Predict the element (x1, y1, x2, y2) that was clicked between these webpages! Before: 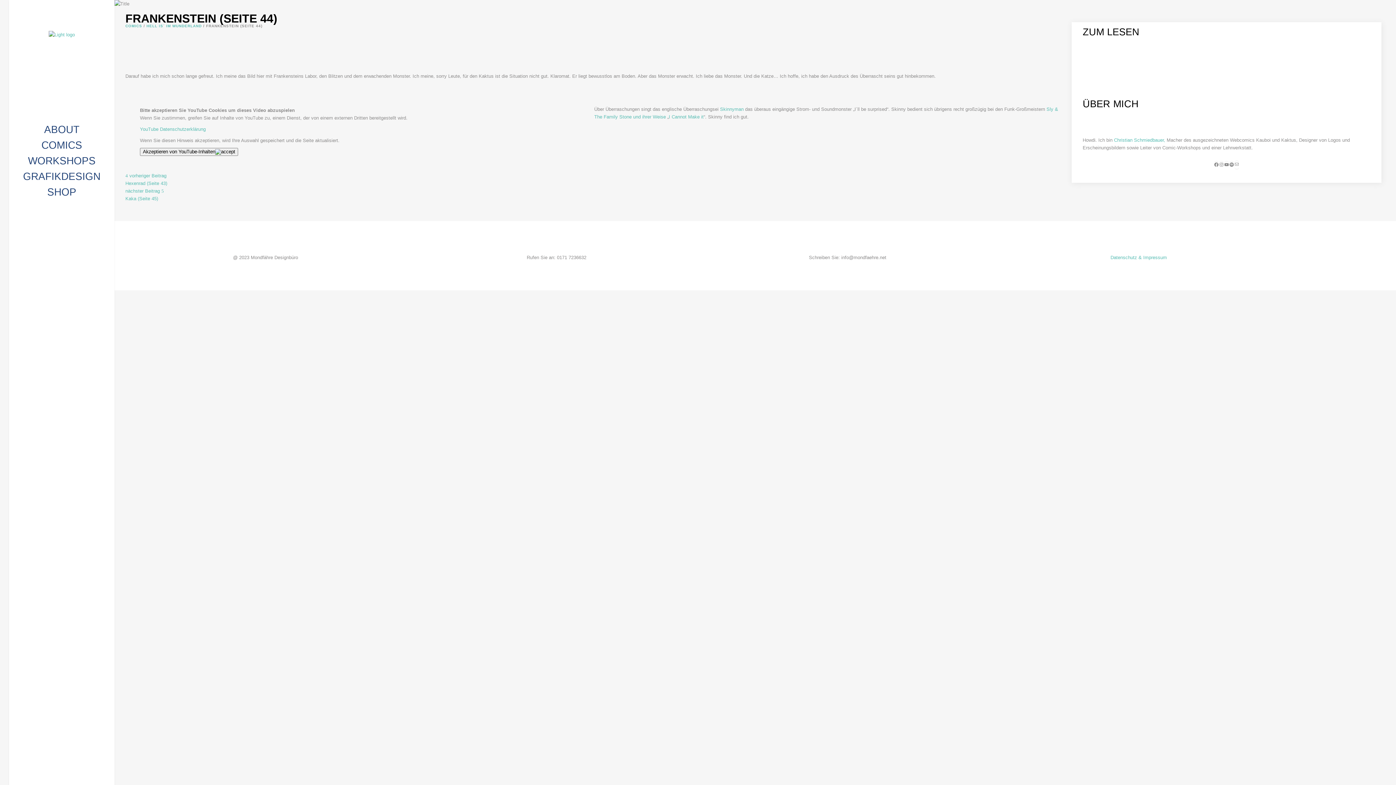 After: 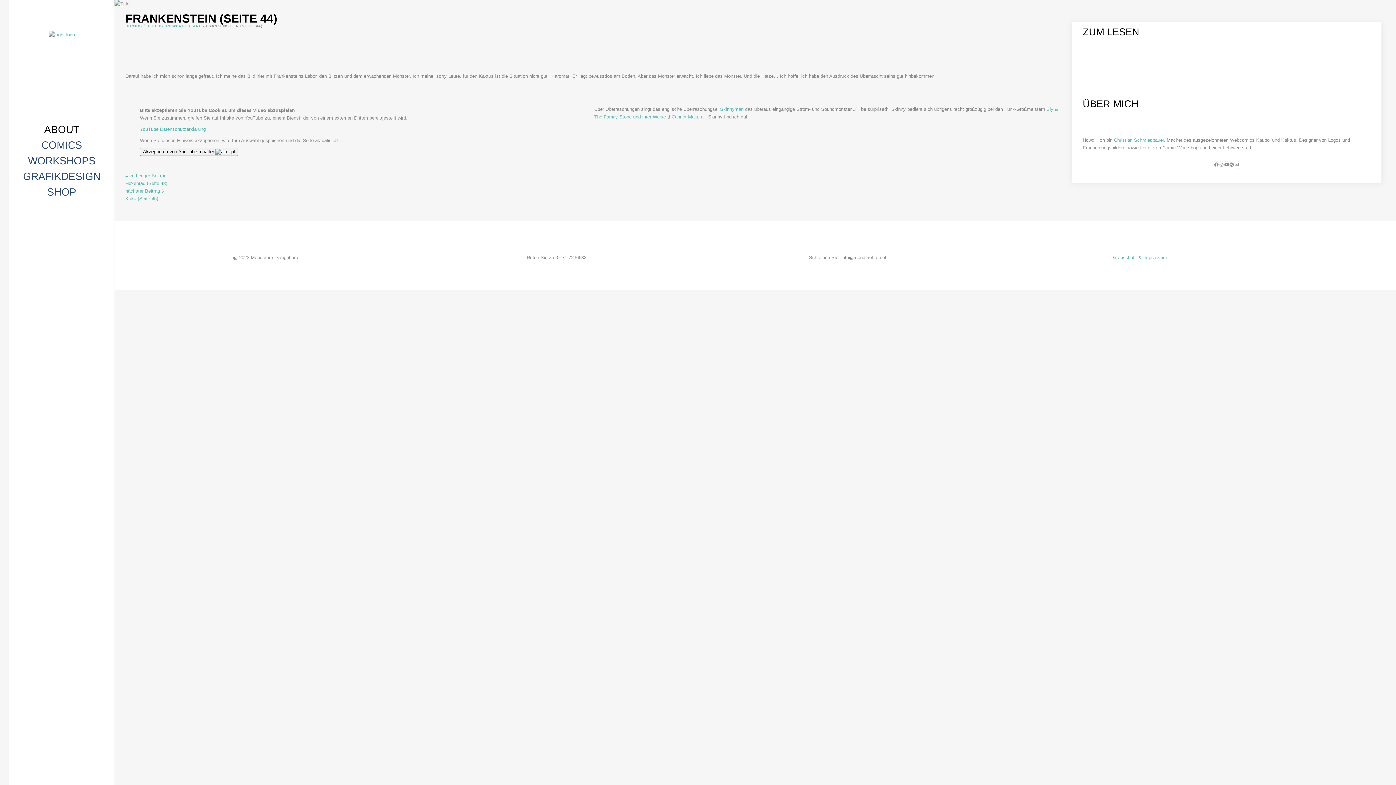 Action: bbox: (44, 125, 79, 135) label: ABOUT